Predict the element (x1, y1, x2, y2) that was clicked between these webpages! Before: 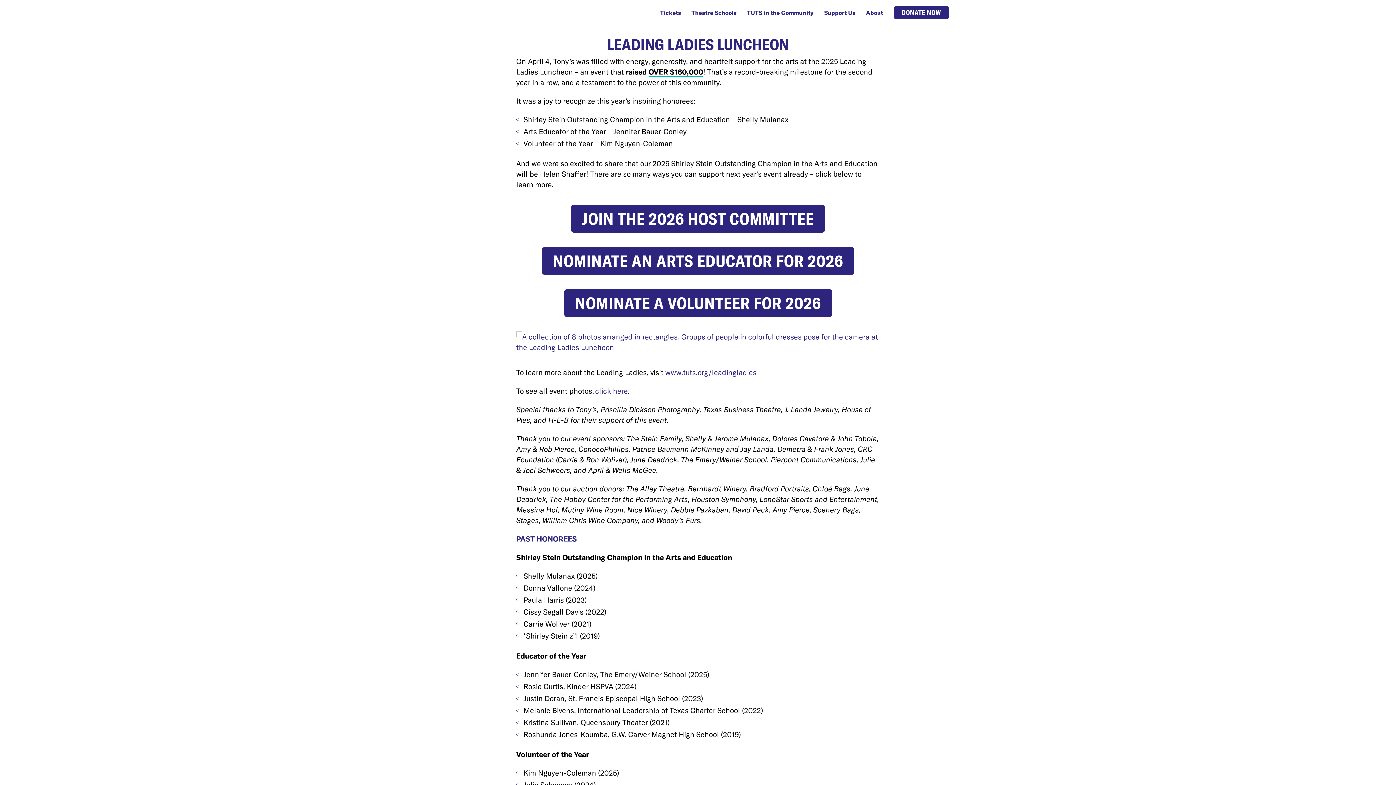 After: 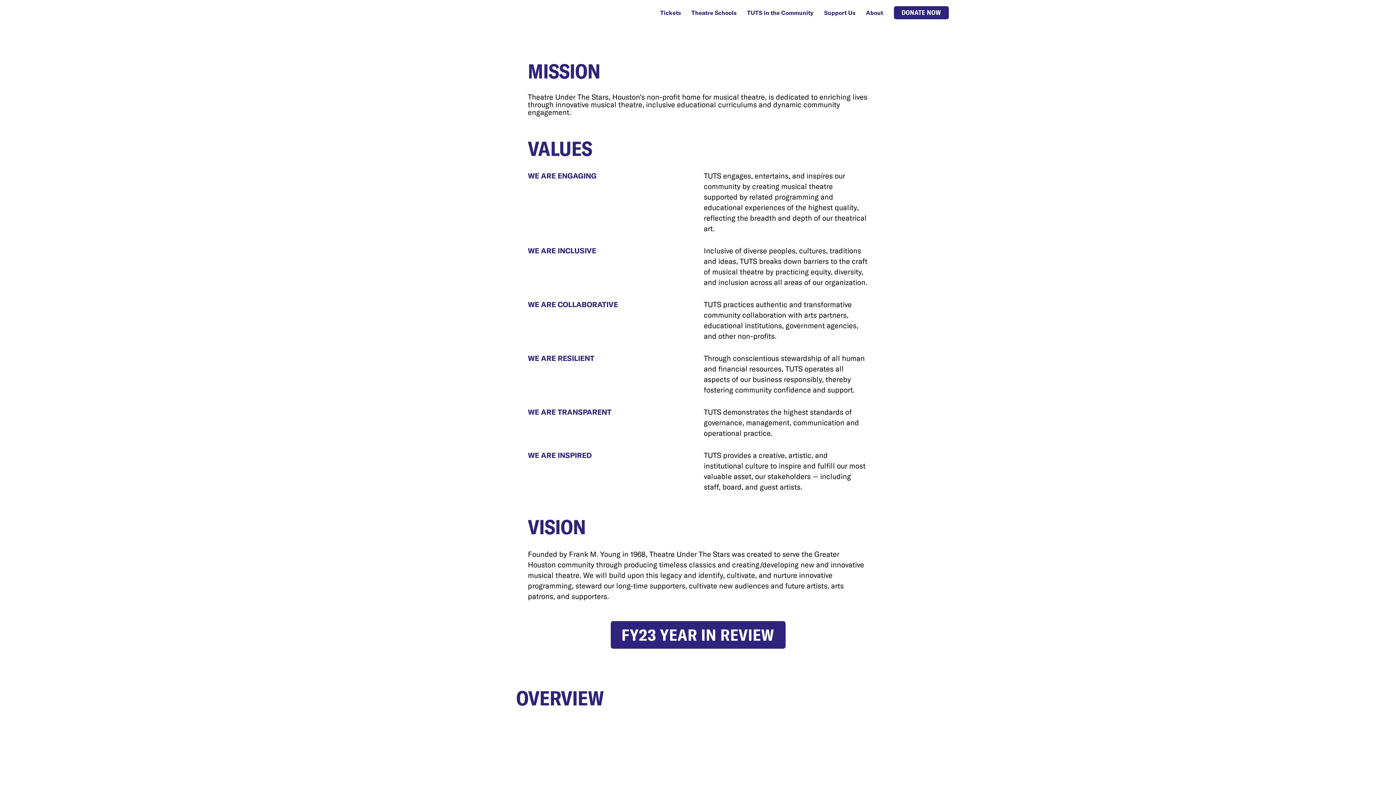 Action: label: About bbox: (861, 9, 887, 25)